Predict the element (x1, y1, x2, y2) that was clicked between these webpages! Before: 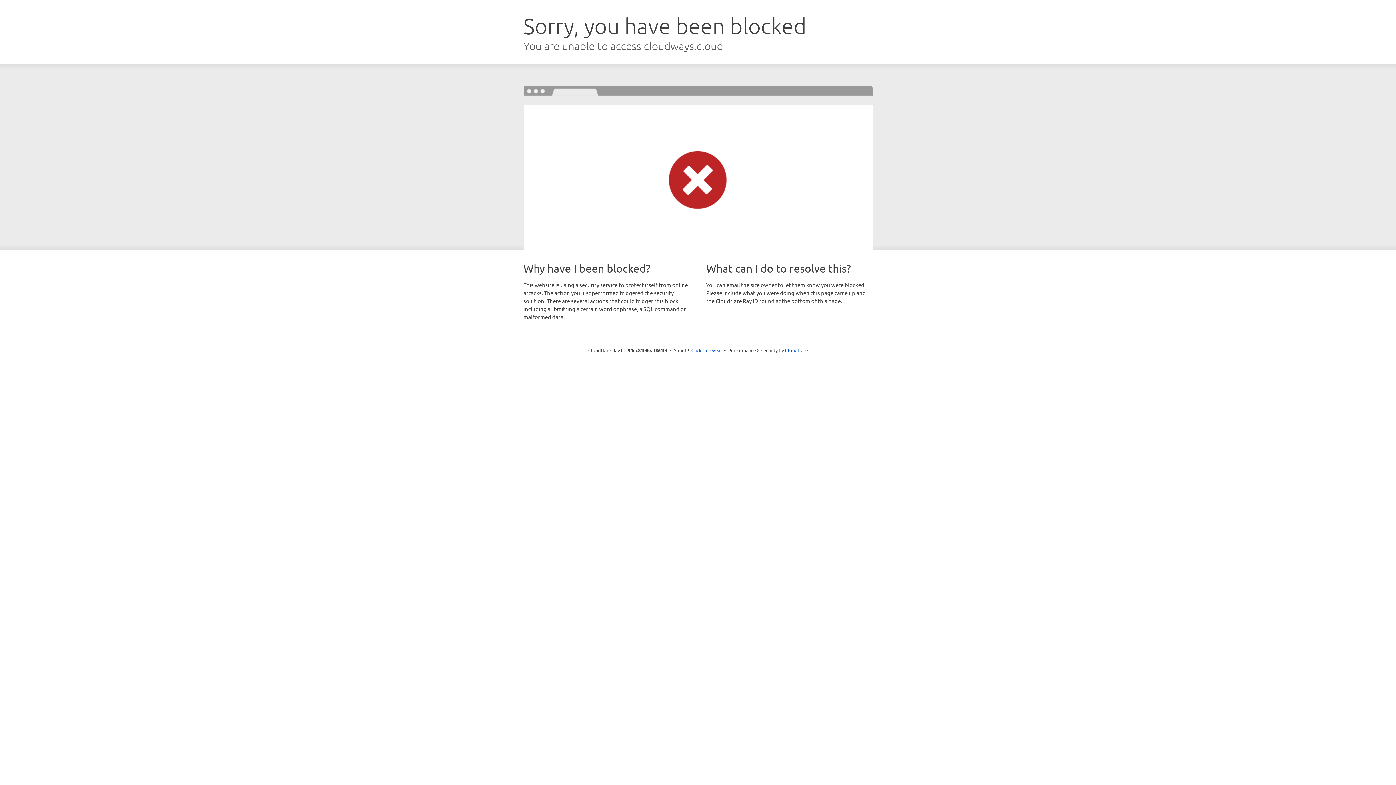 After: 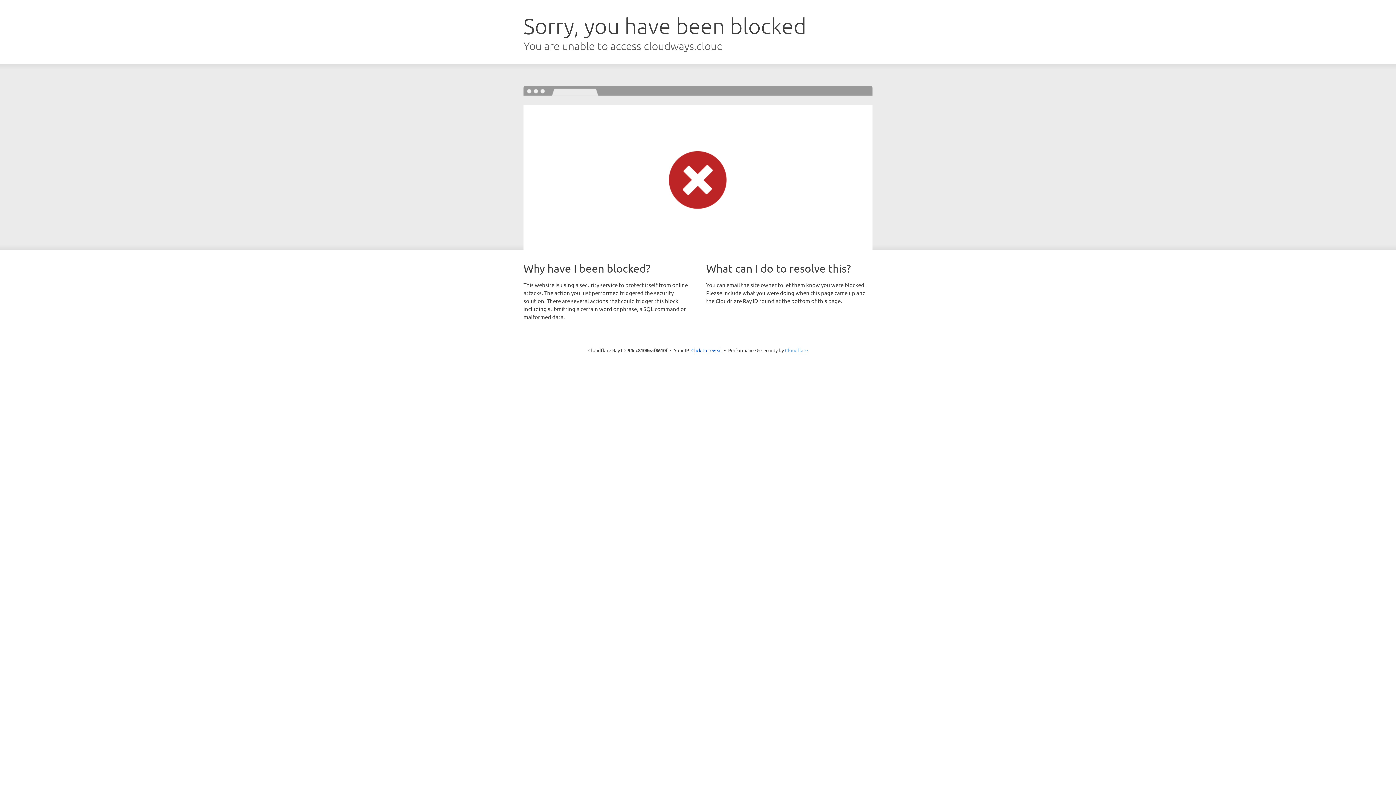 Action: bbox: (785, 347, 808, 353) label: Cloudflare